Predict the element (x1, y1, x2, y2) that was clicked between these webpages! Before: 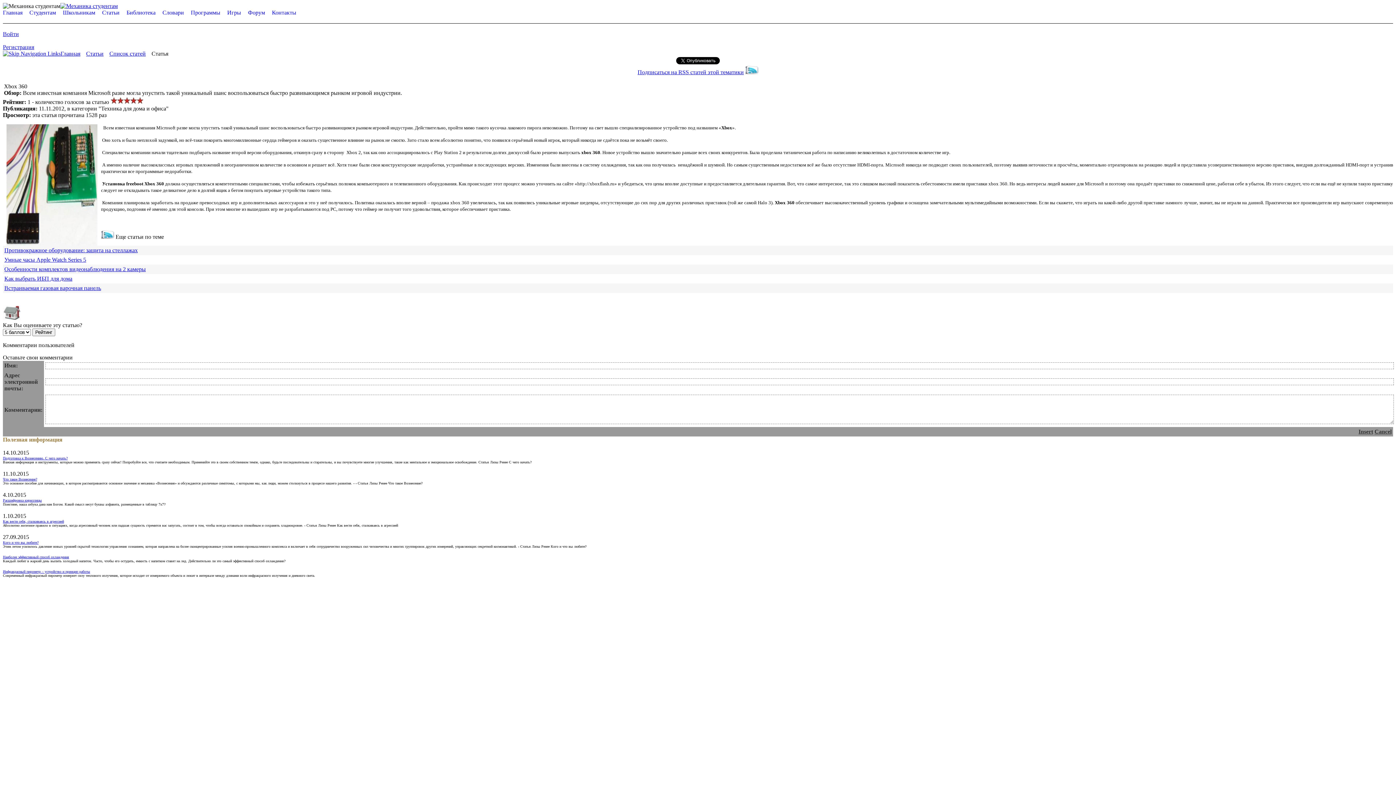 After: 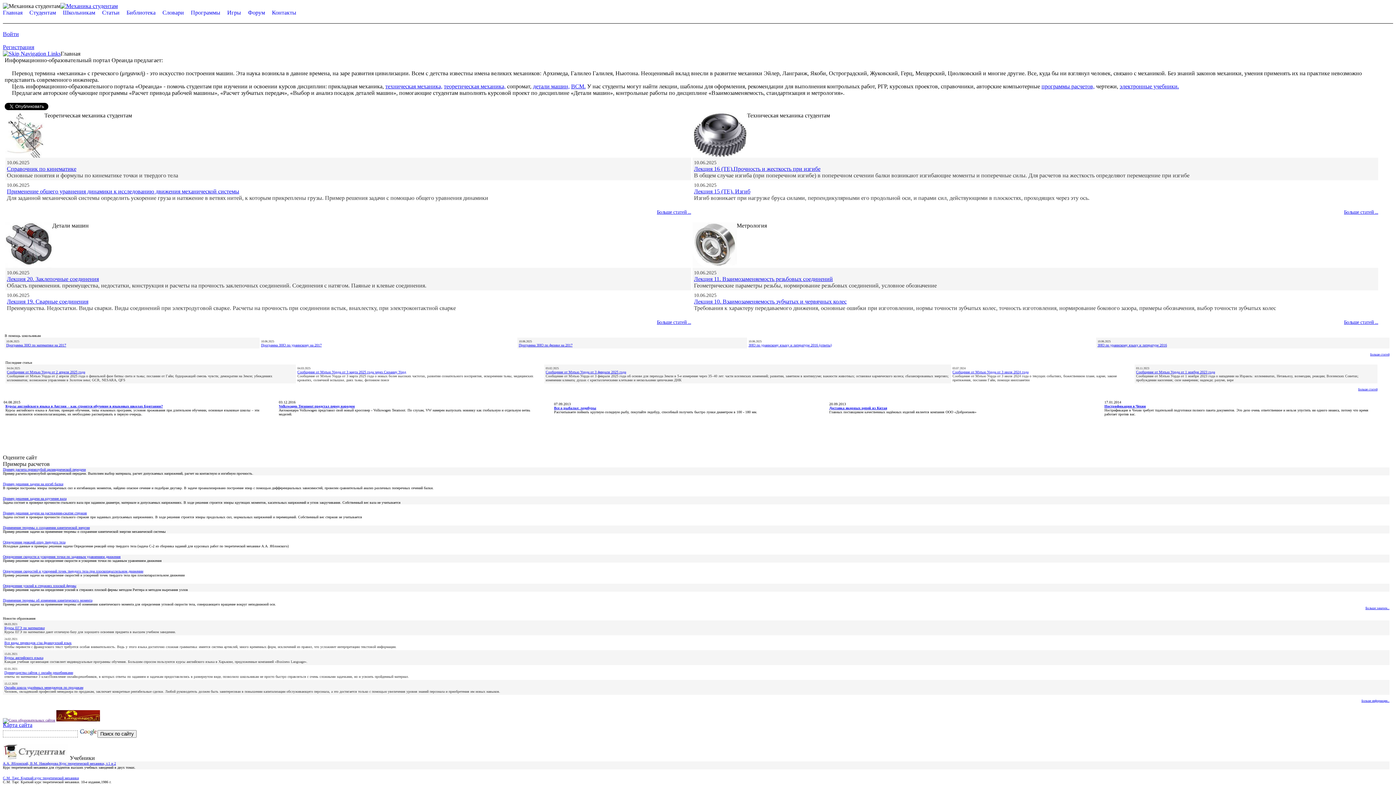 Action: bbox: (2, 9, 22, 15) label: Главная